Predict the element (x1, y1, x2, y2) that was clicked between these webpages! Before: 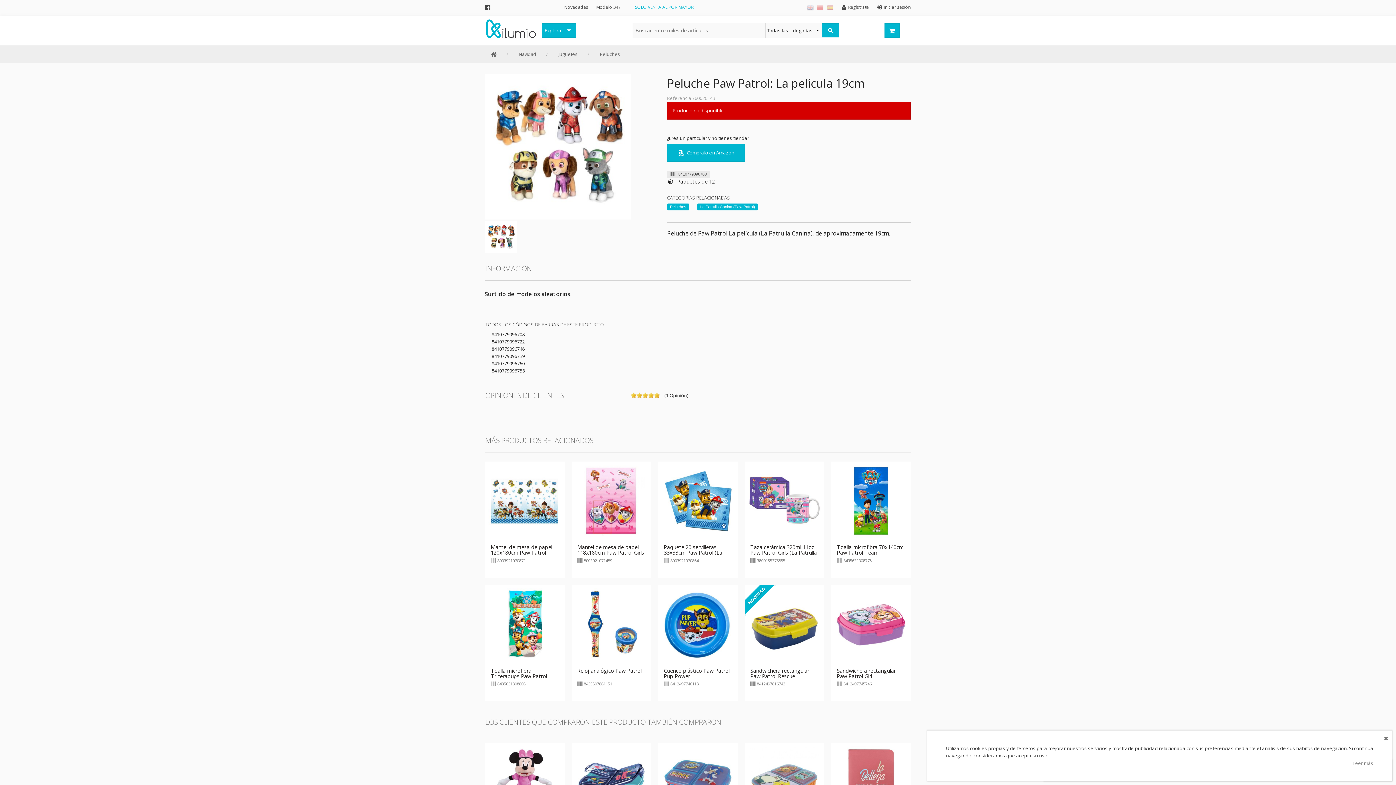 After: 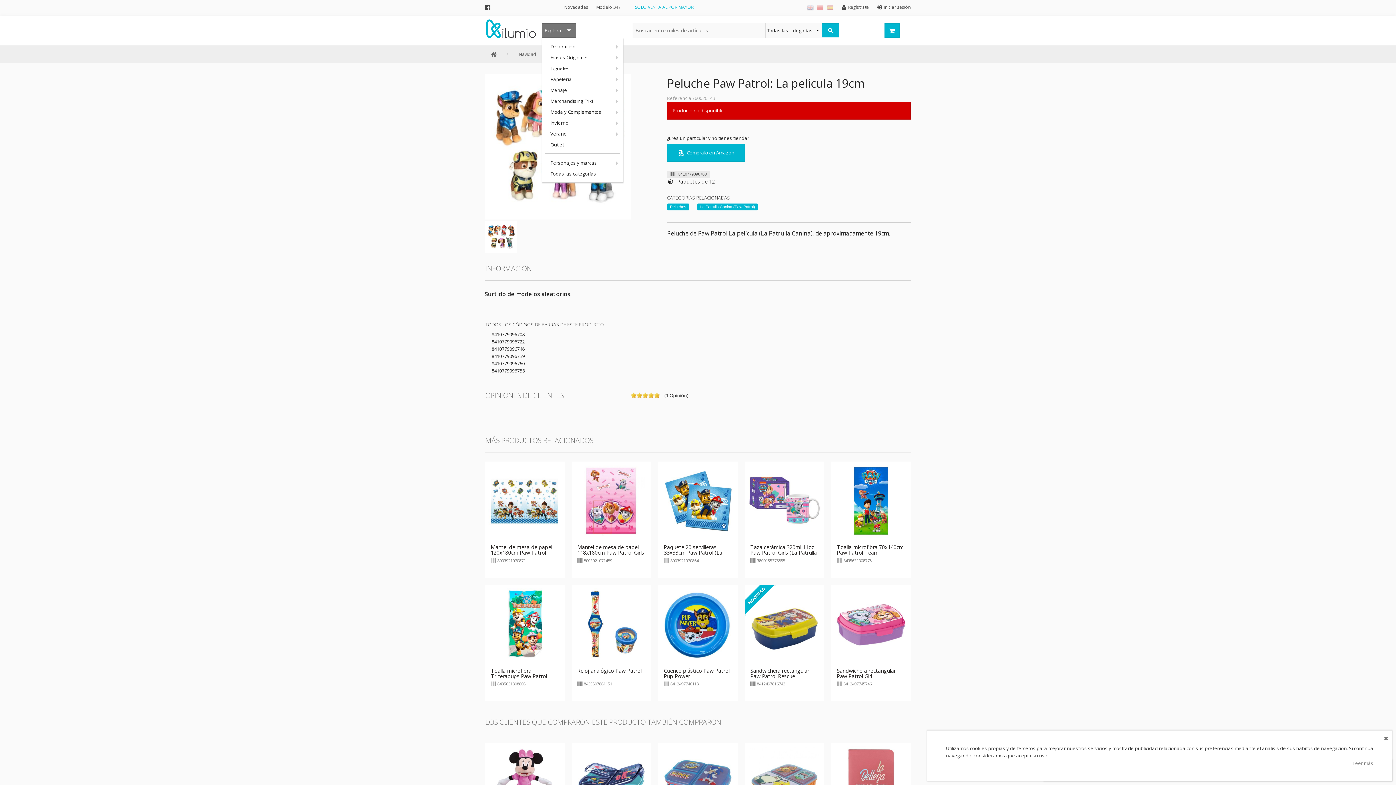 Action: bbox: (541, 23, 576, 37) label: Explorar